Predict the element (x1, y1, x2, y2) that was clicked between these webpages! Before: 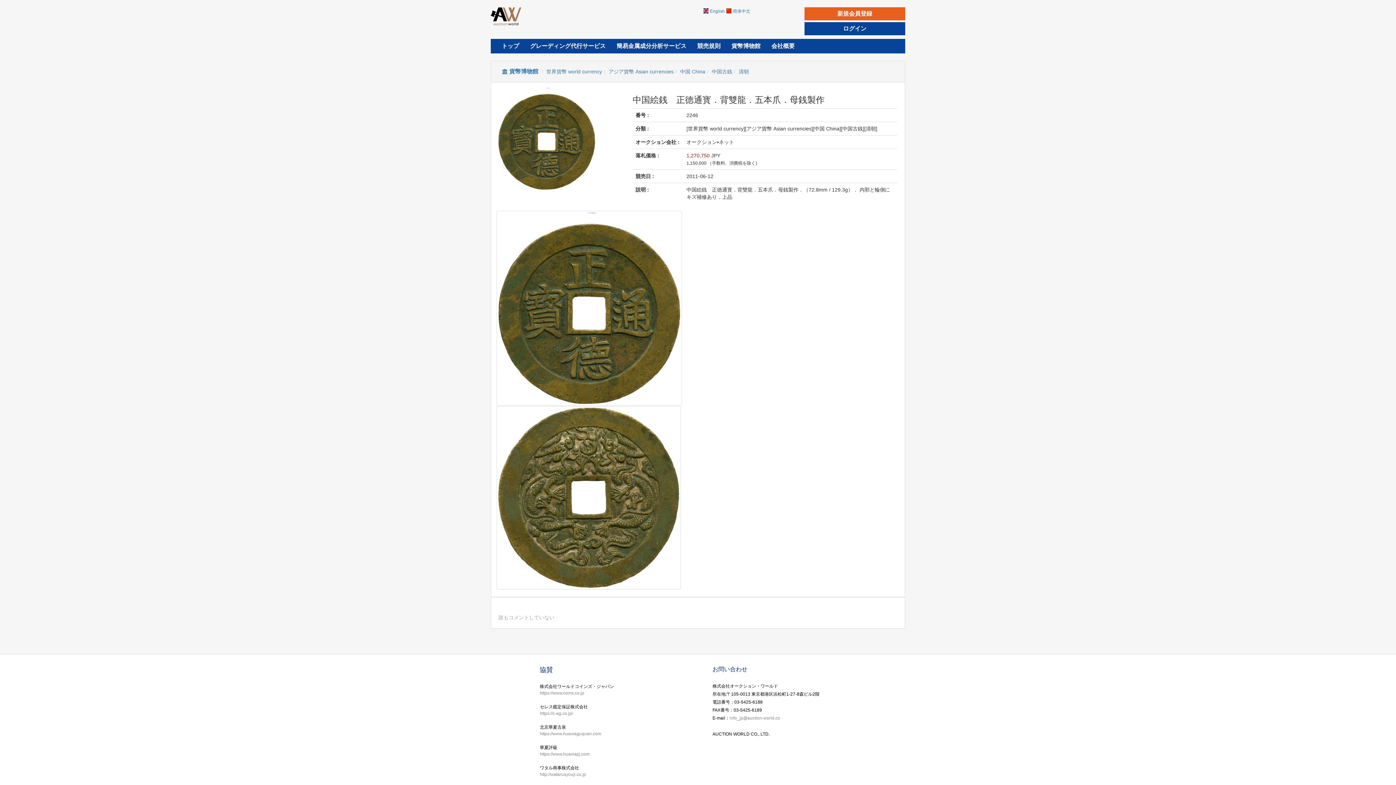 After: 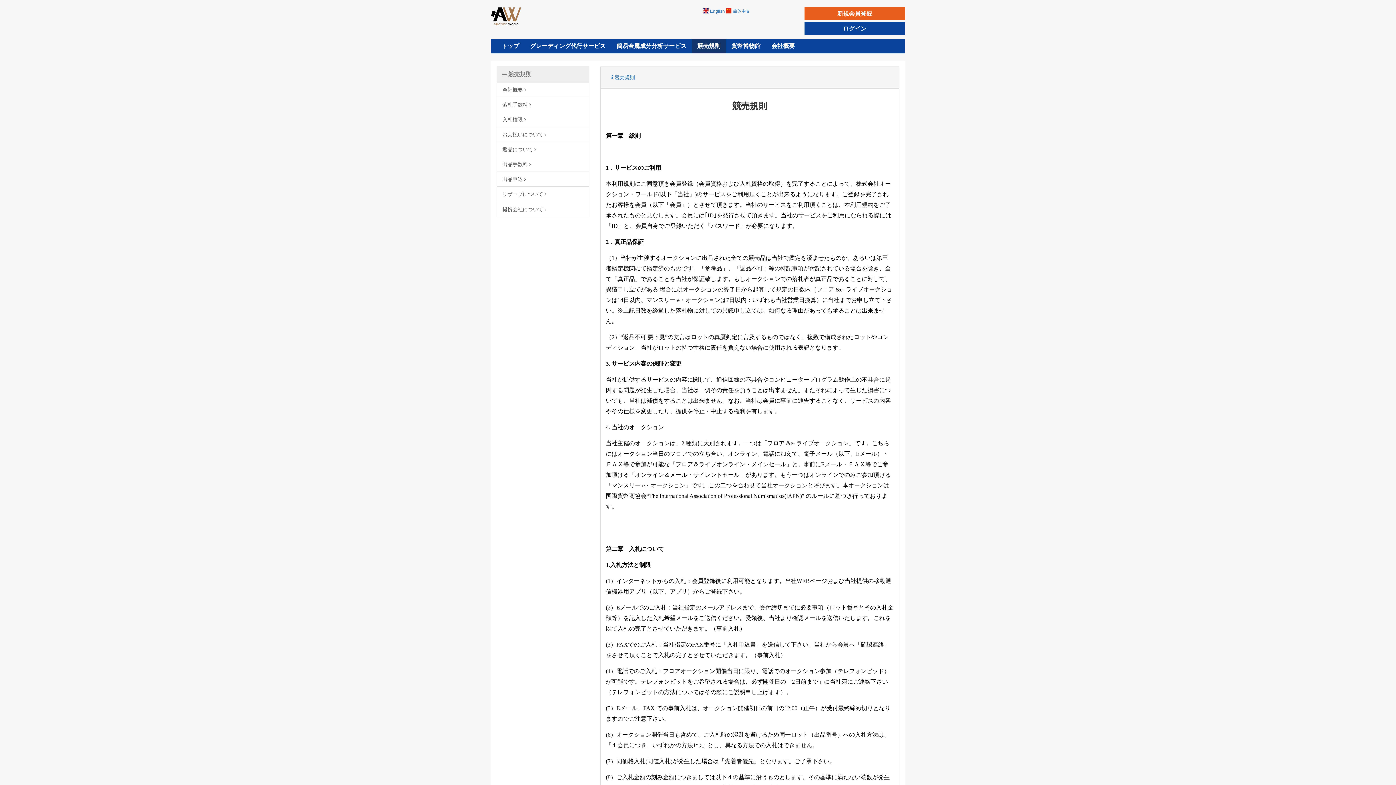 Action: label: 競売規則 bbox: (692, 38, 726, 53)